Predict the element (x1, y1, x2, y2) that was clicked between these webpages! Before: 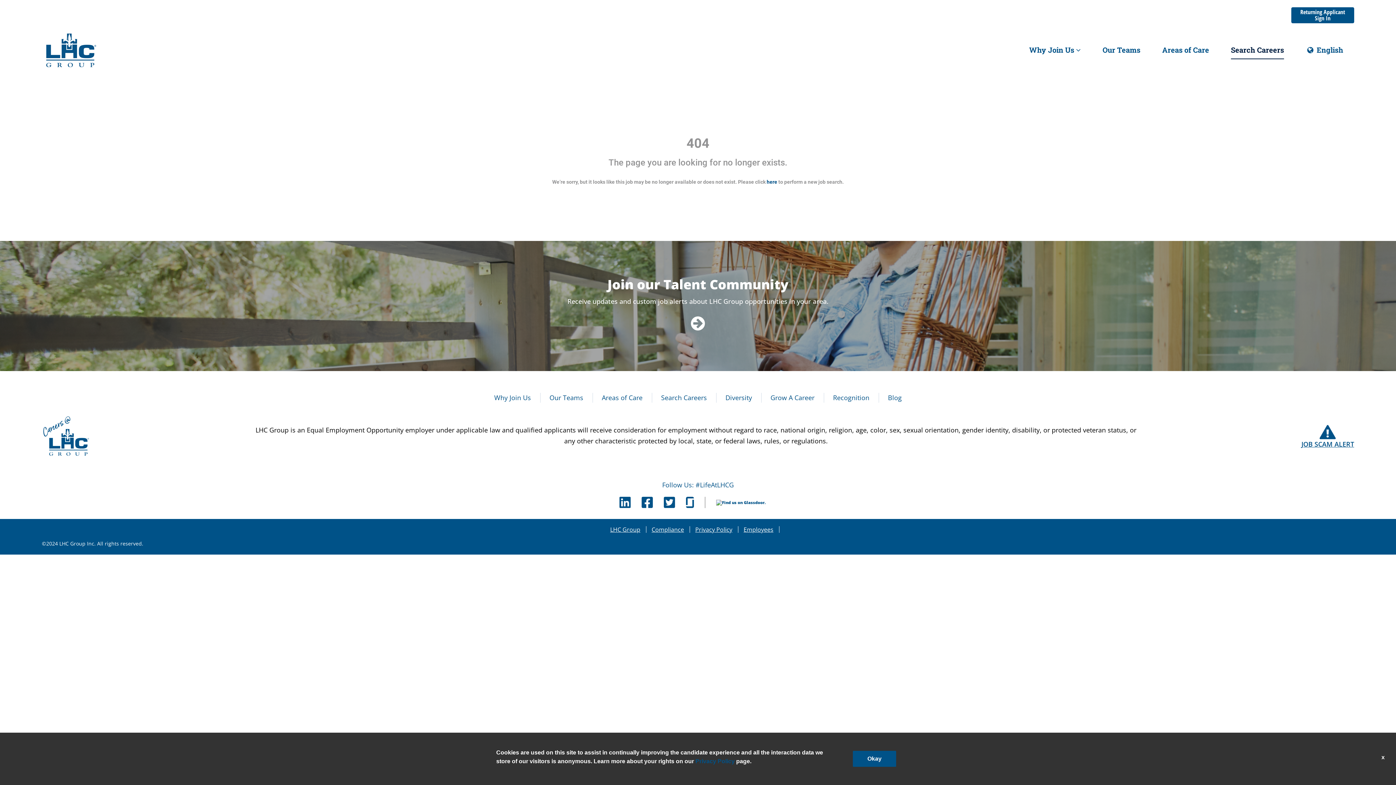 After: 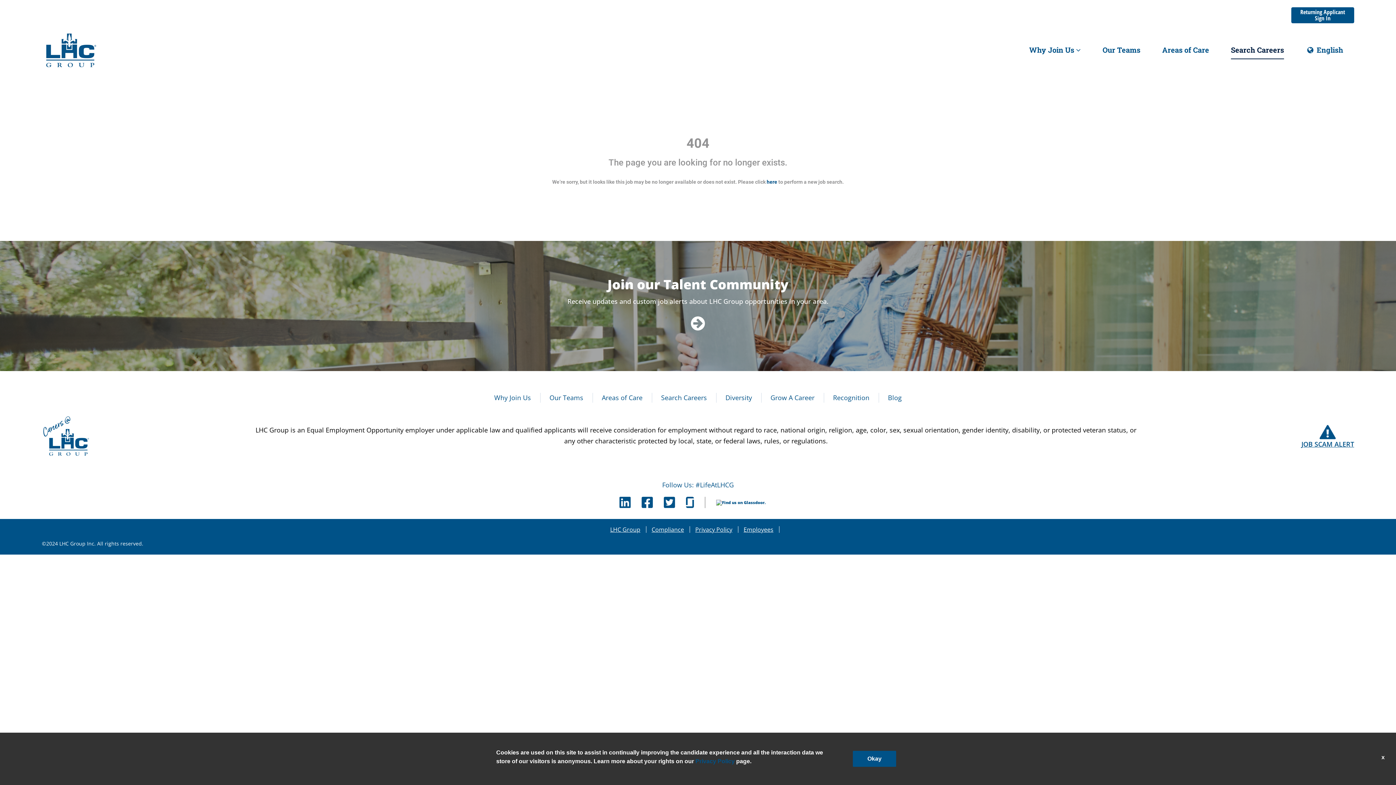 Action: bbox: (619, 497, 630, 508)